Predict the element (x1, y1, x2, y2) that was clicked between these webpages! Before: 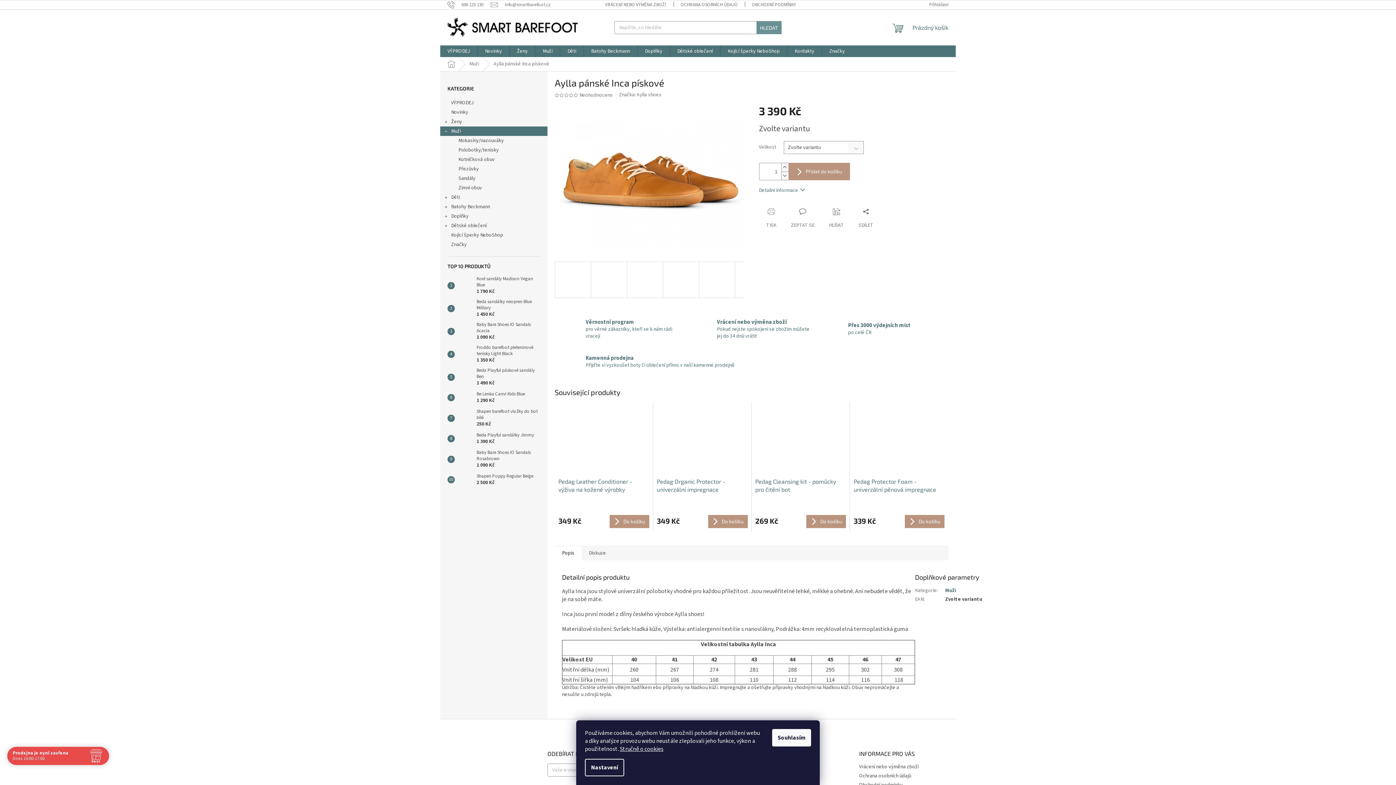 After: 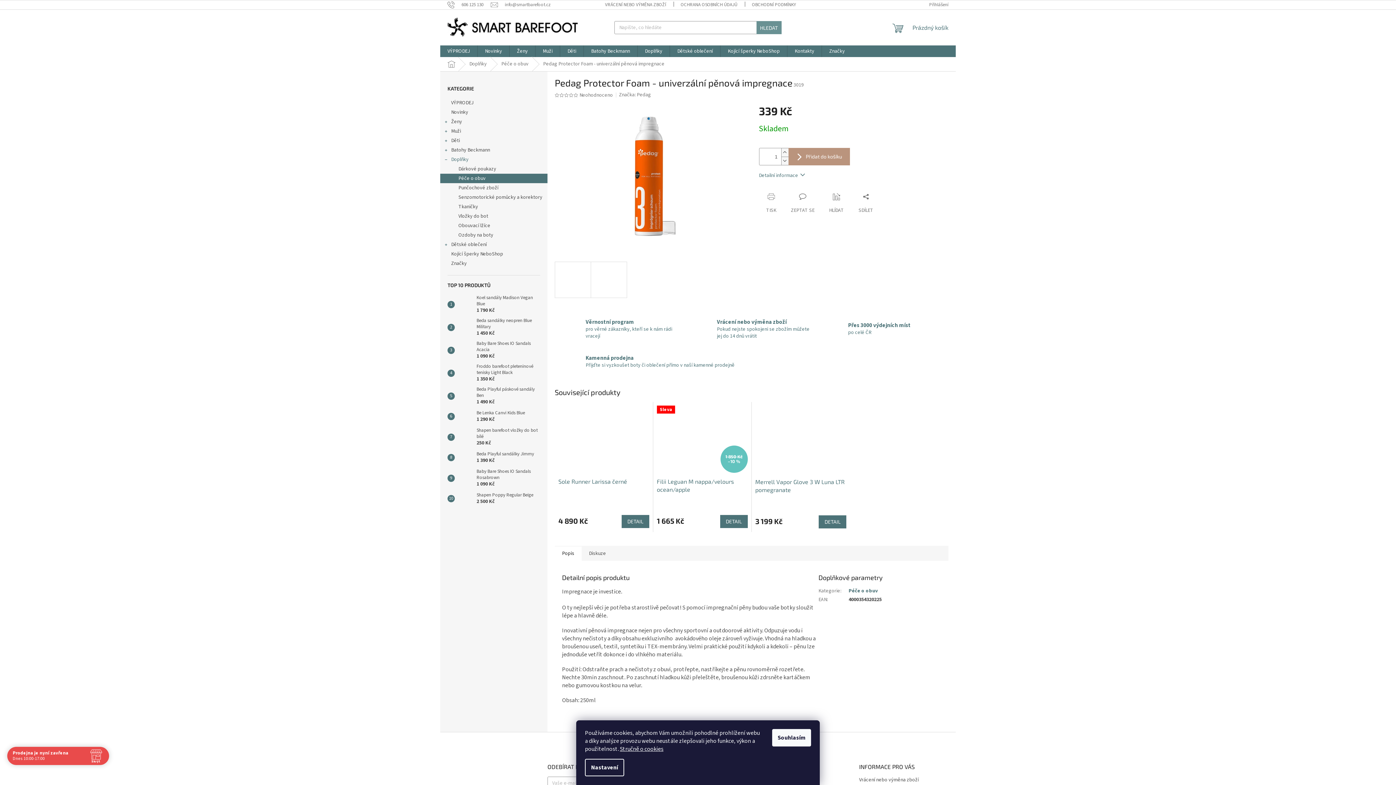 Action: bbox: (853, 405, 944, 474)